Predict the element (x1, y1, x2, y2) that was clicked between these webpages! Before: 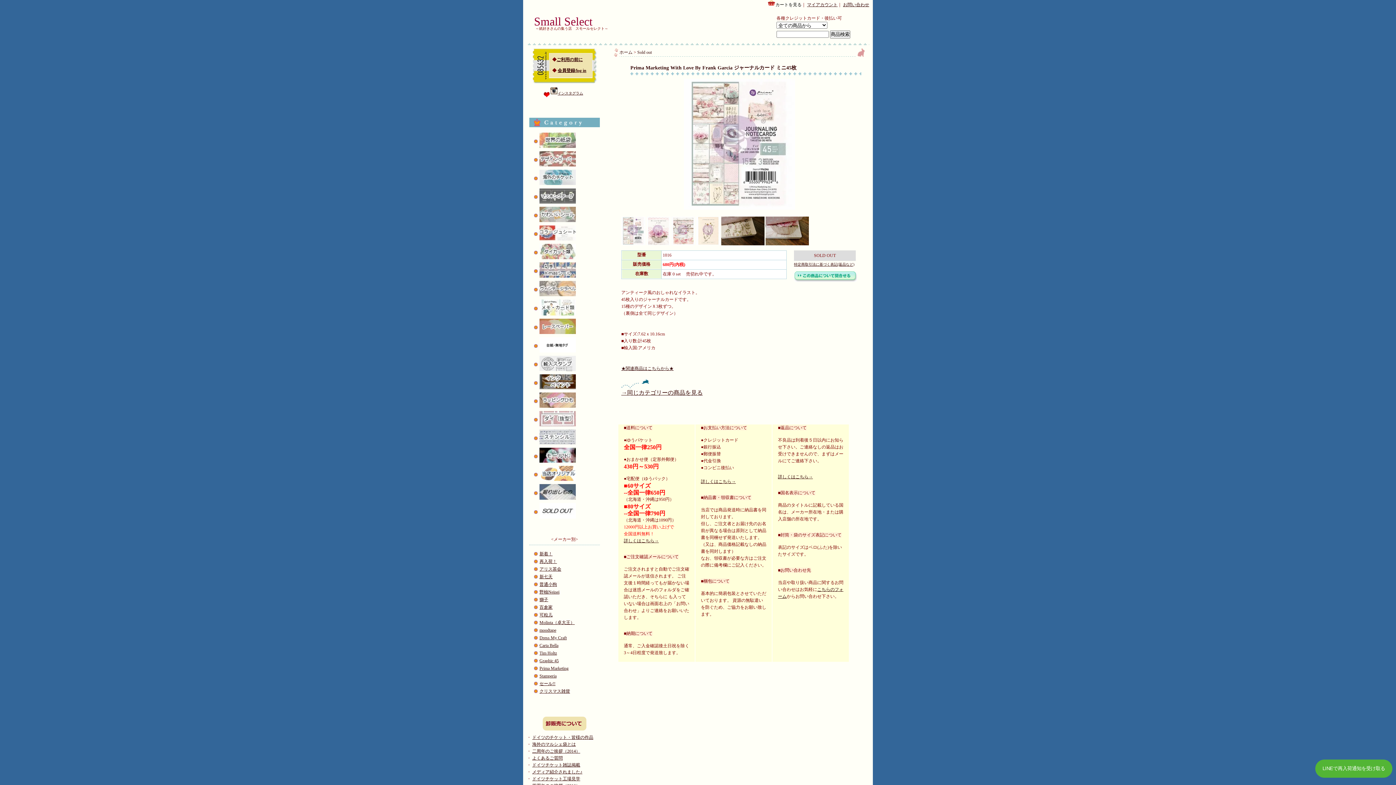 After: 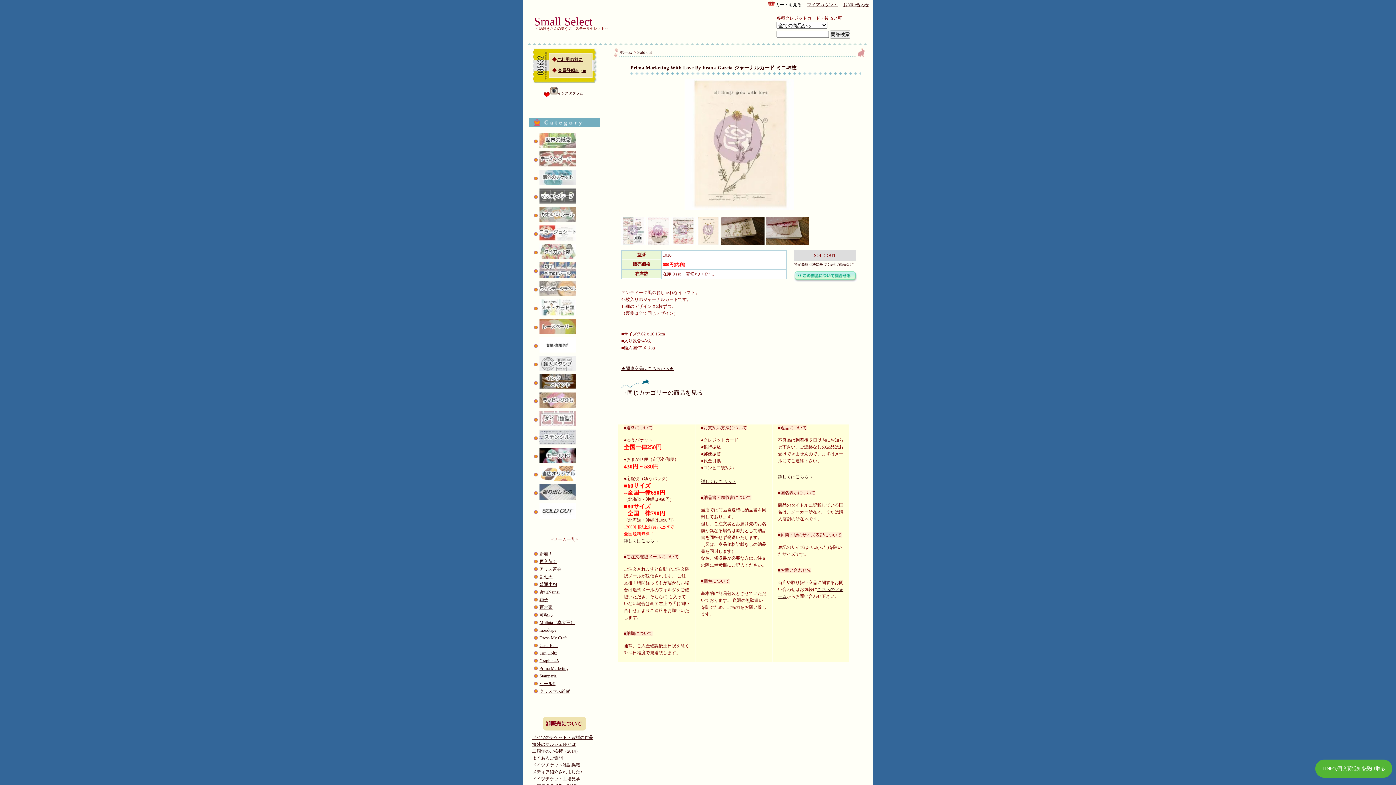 Action: bbox: (696, 241, 720, 246)